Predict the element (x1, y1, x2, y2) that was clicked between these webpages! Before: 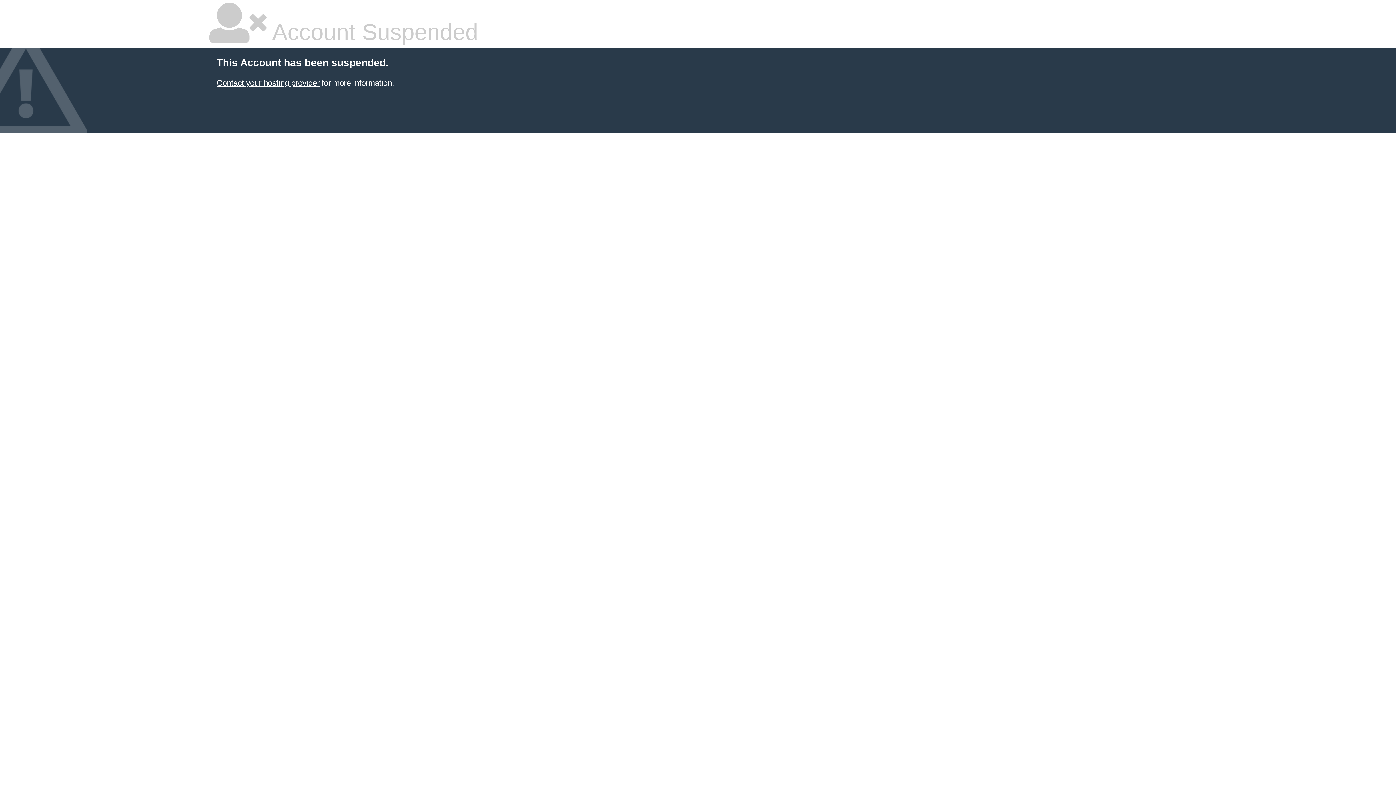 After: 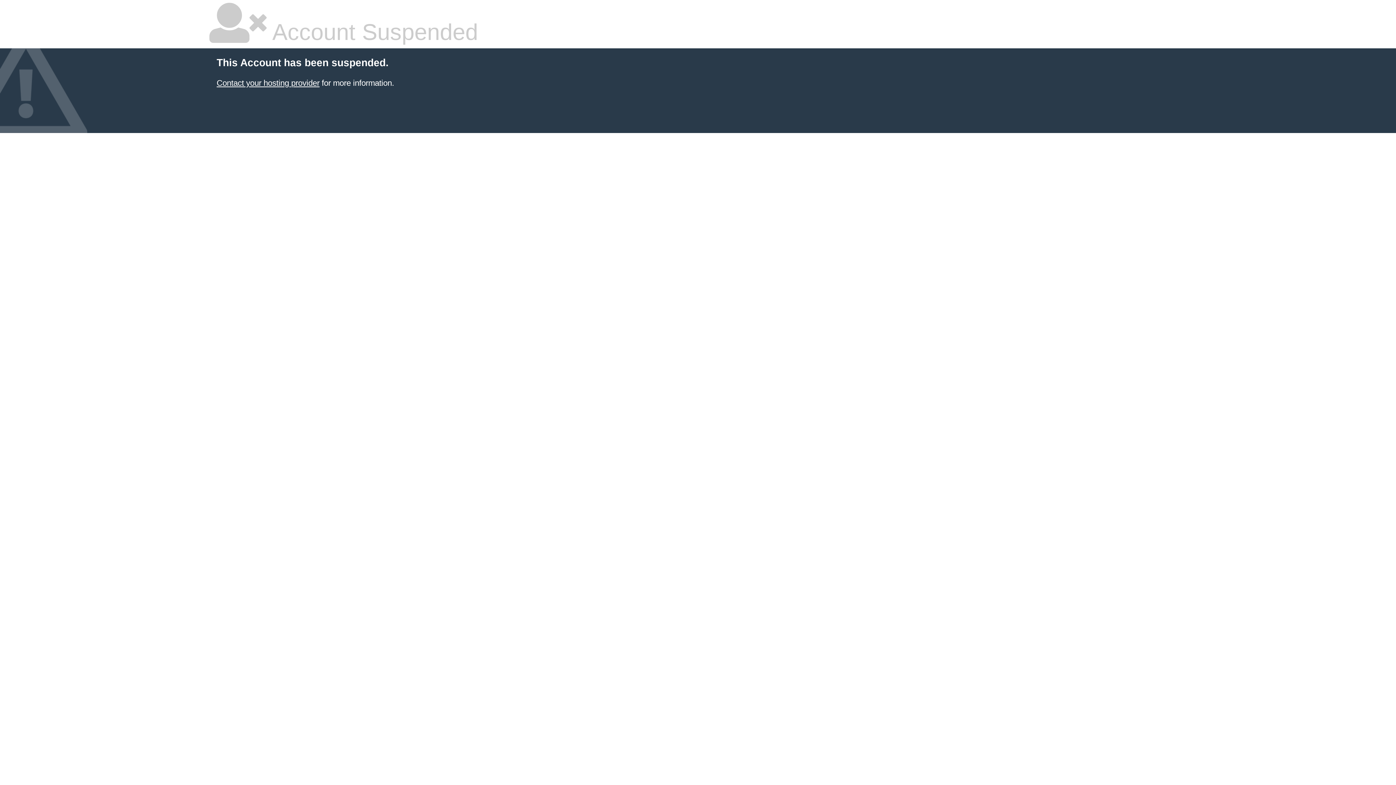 Action: bbox: (216, 78, 319, 87) label: Contact your hosting provider